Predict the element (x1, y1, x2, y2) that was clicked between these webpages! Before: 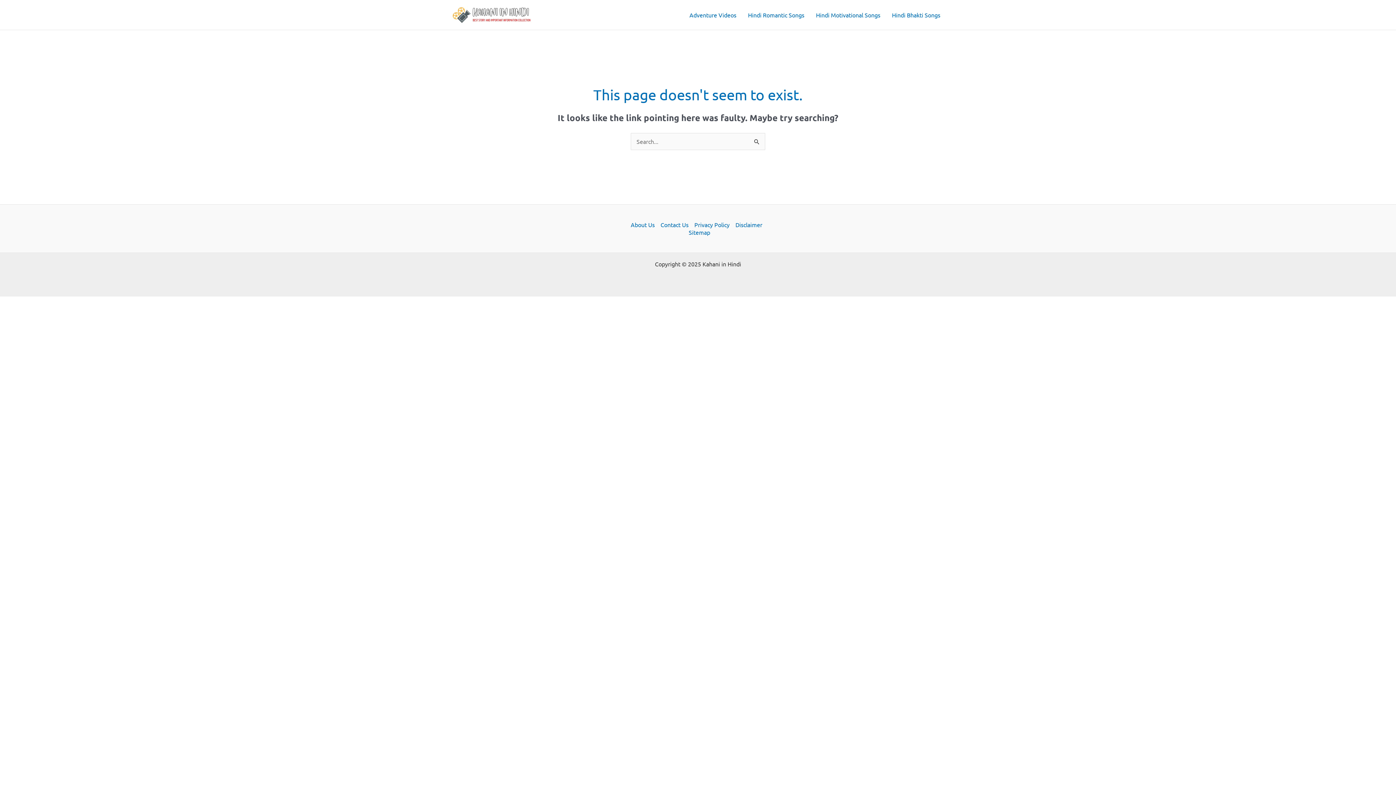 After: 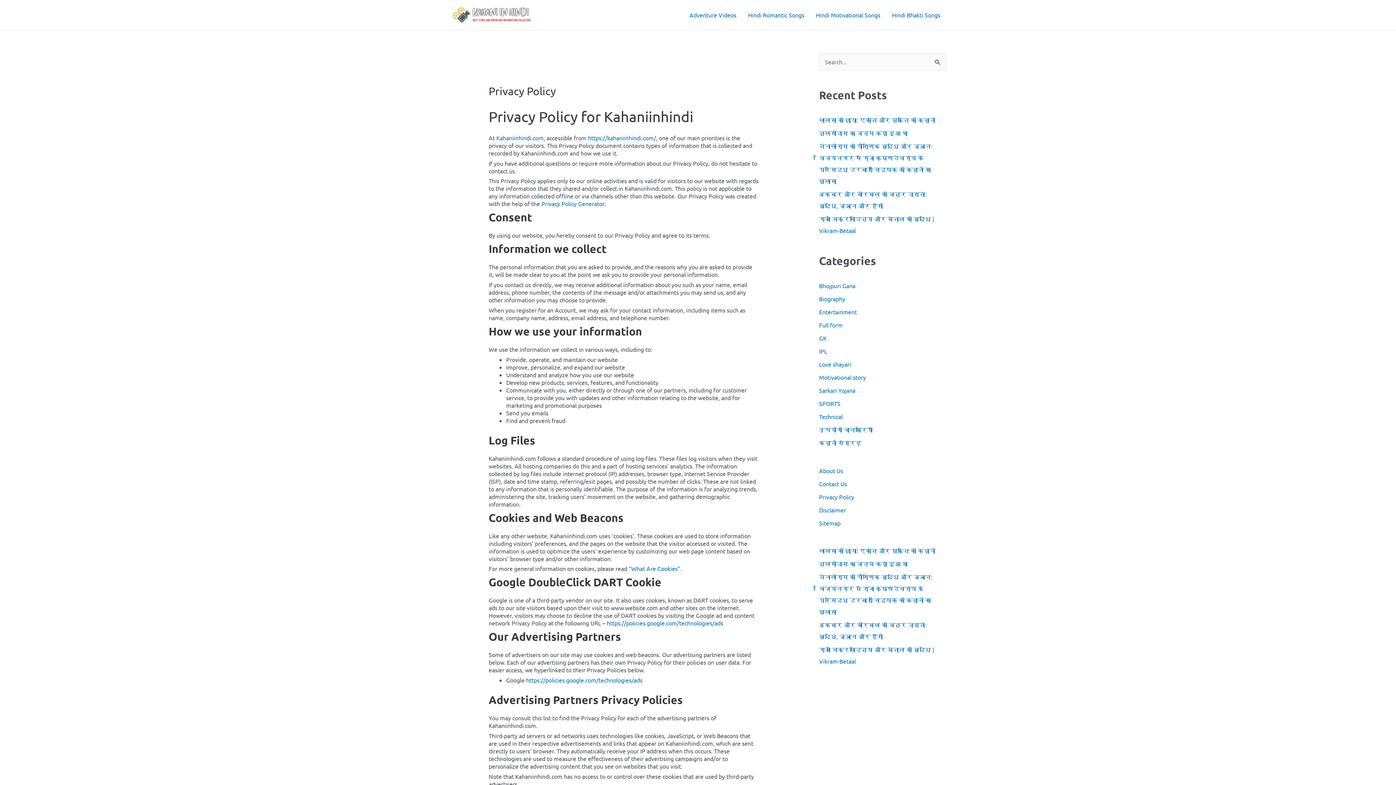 Action: label: Privacy Policy bbox: (691, 221, 732, 228)